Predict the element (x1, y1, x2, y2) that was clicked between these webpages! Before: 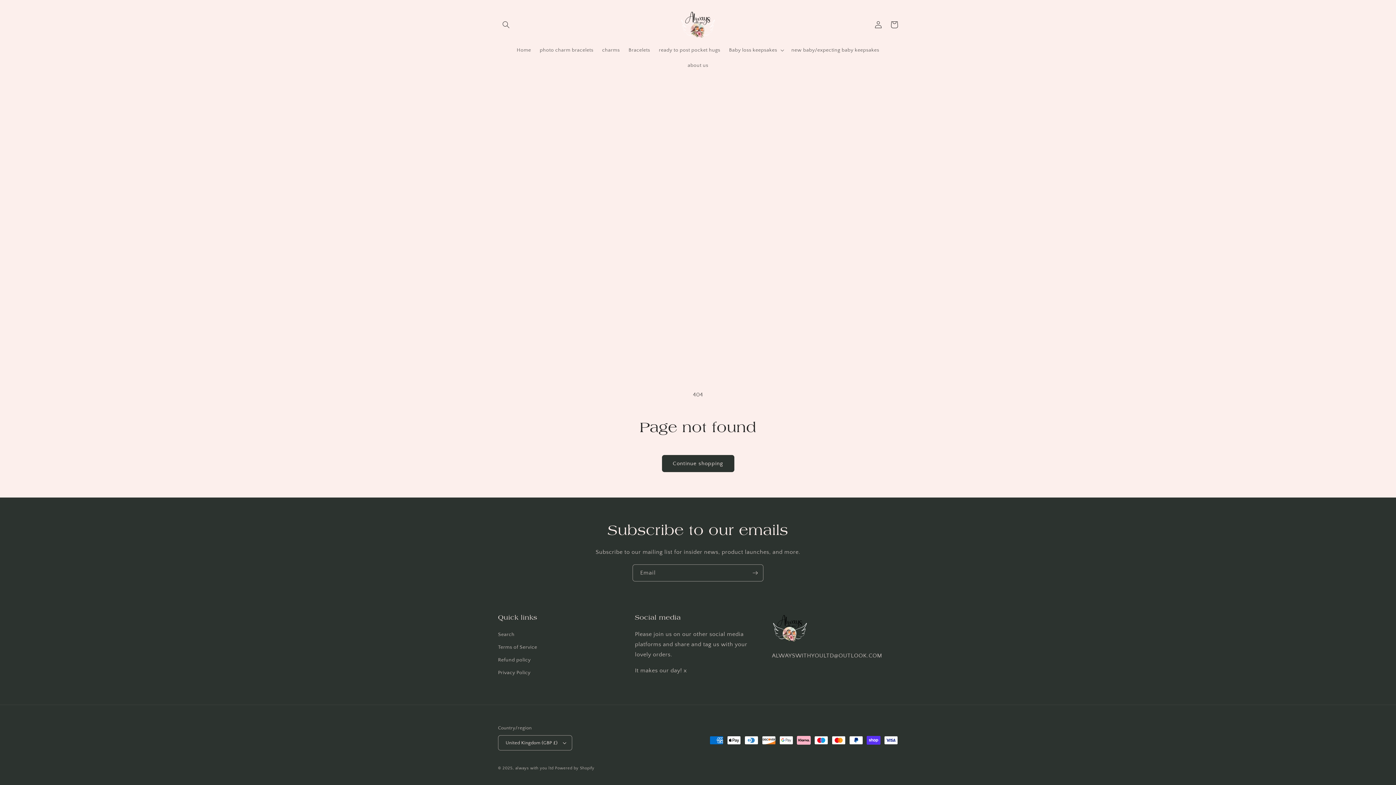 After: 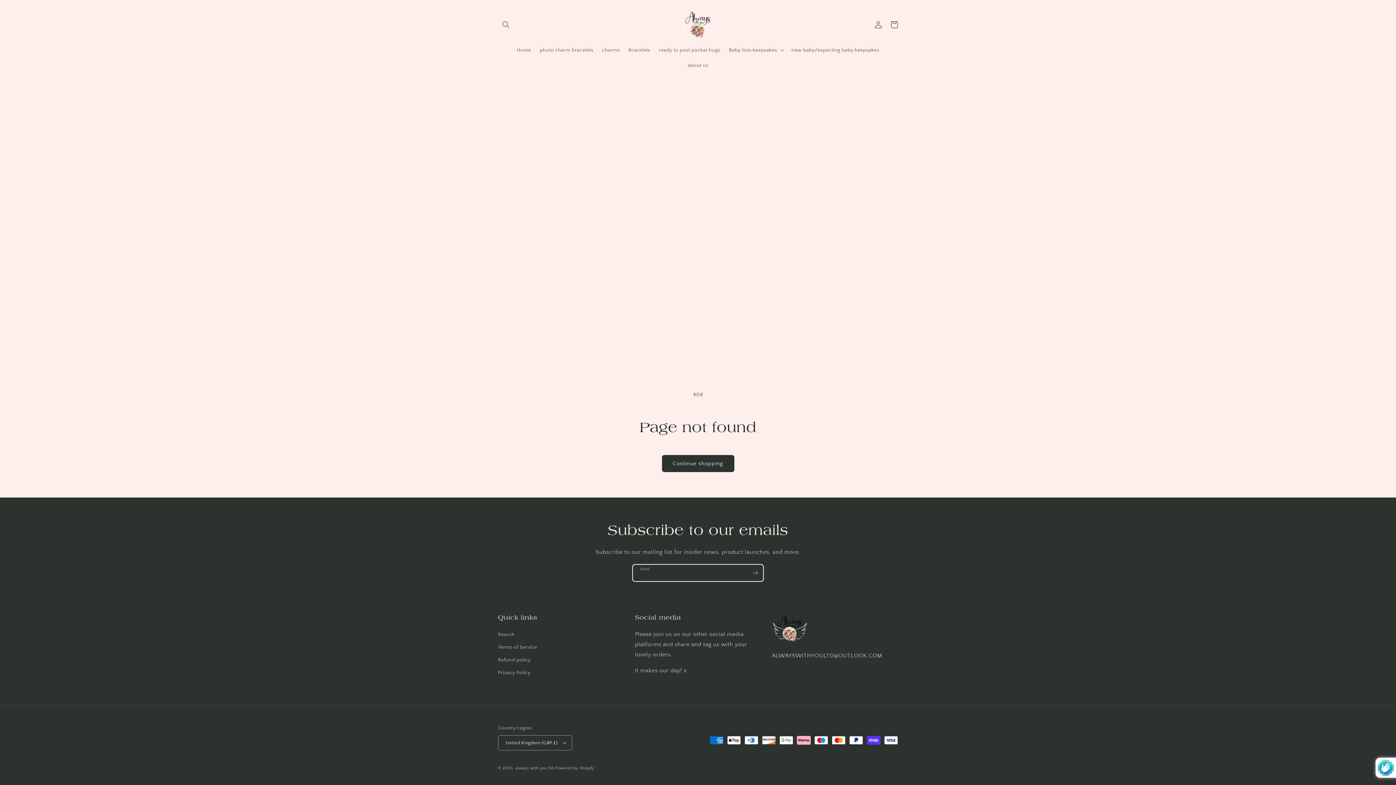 Action: bbox: (747, 564, 763, 581) label: Subscribe